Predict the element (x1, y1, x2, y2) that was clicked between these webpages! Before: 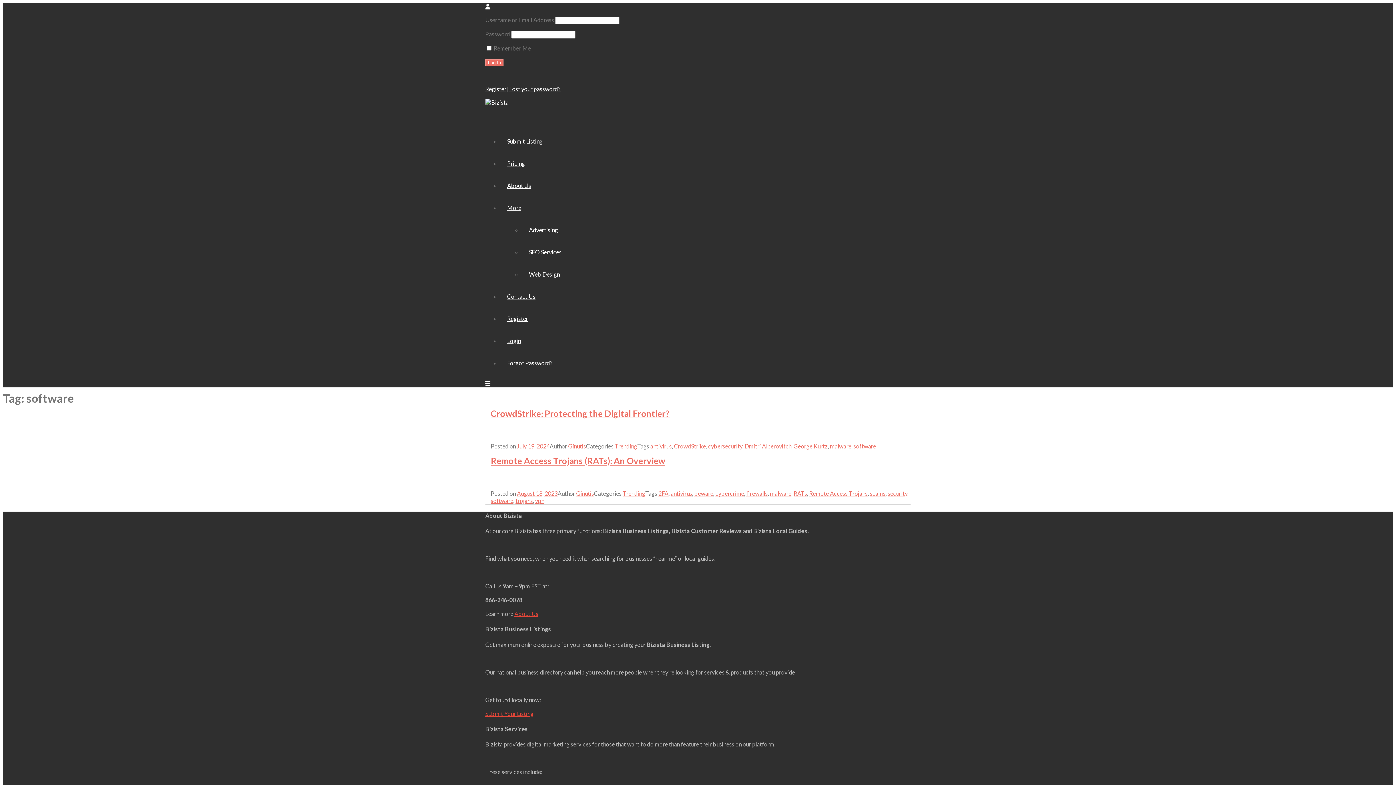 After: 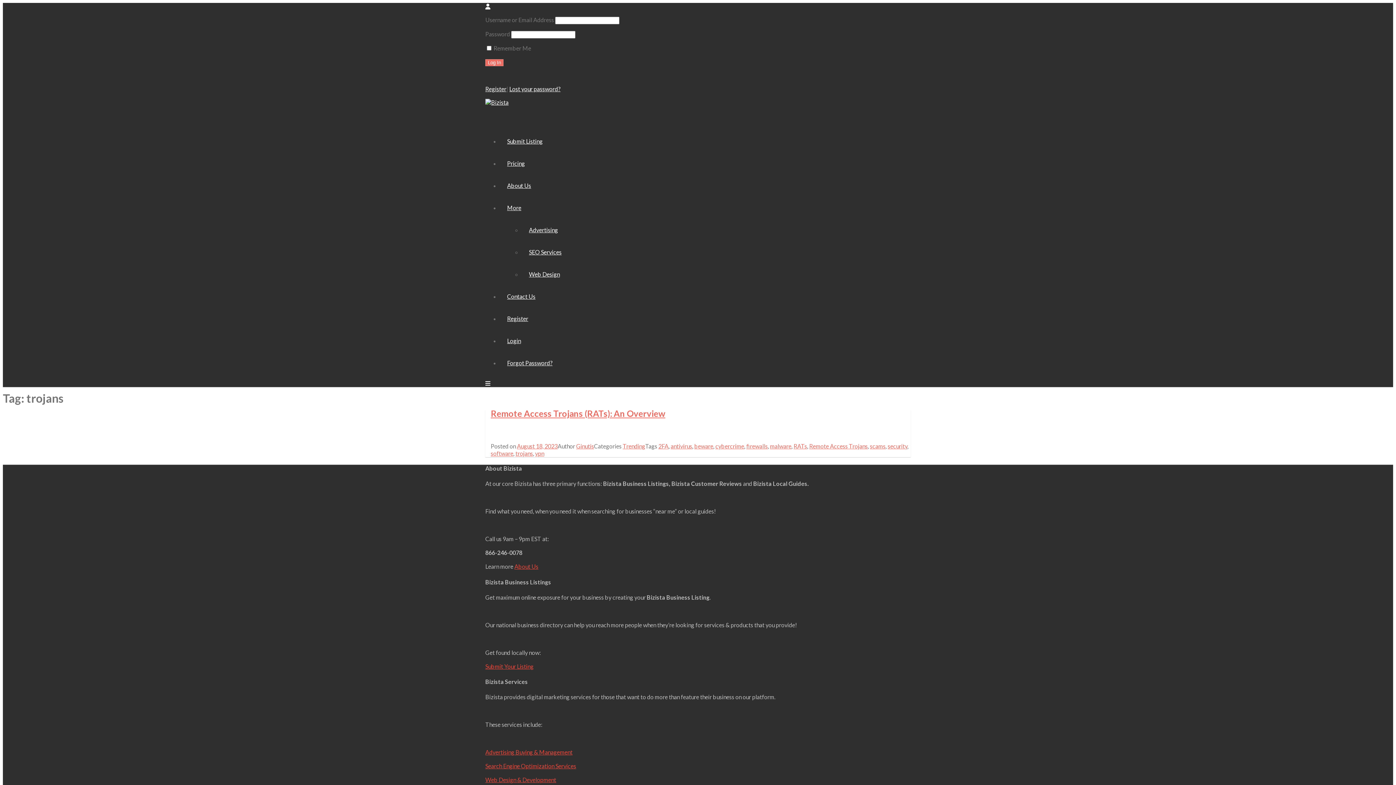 Action: bbox: (515, 497, 533, 504) label: trojans